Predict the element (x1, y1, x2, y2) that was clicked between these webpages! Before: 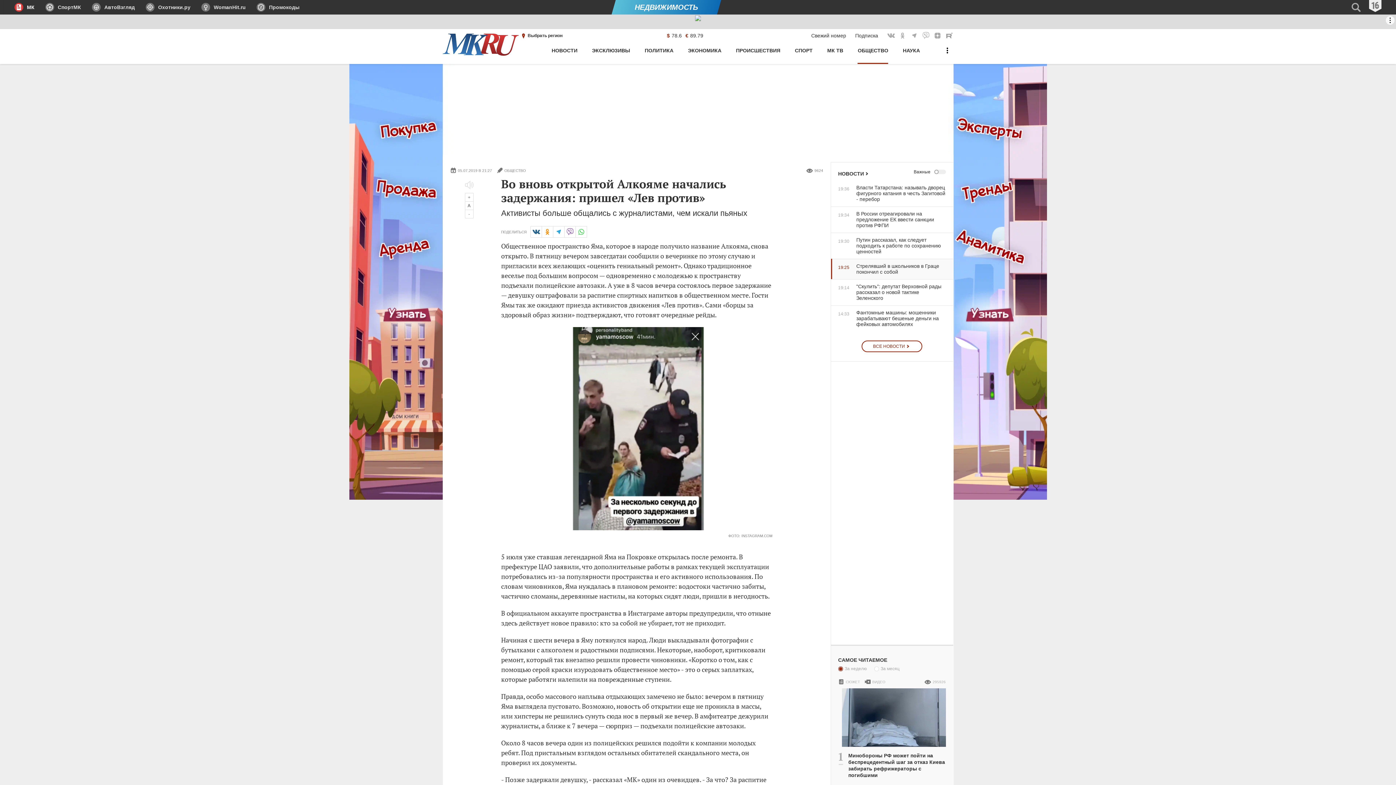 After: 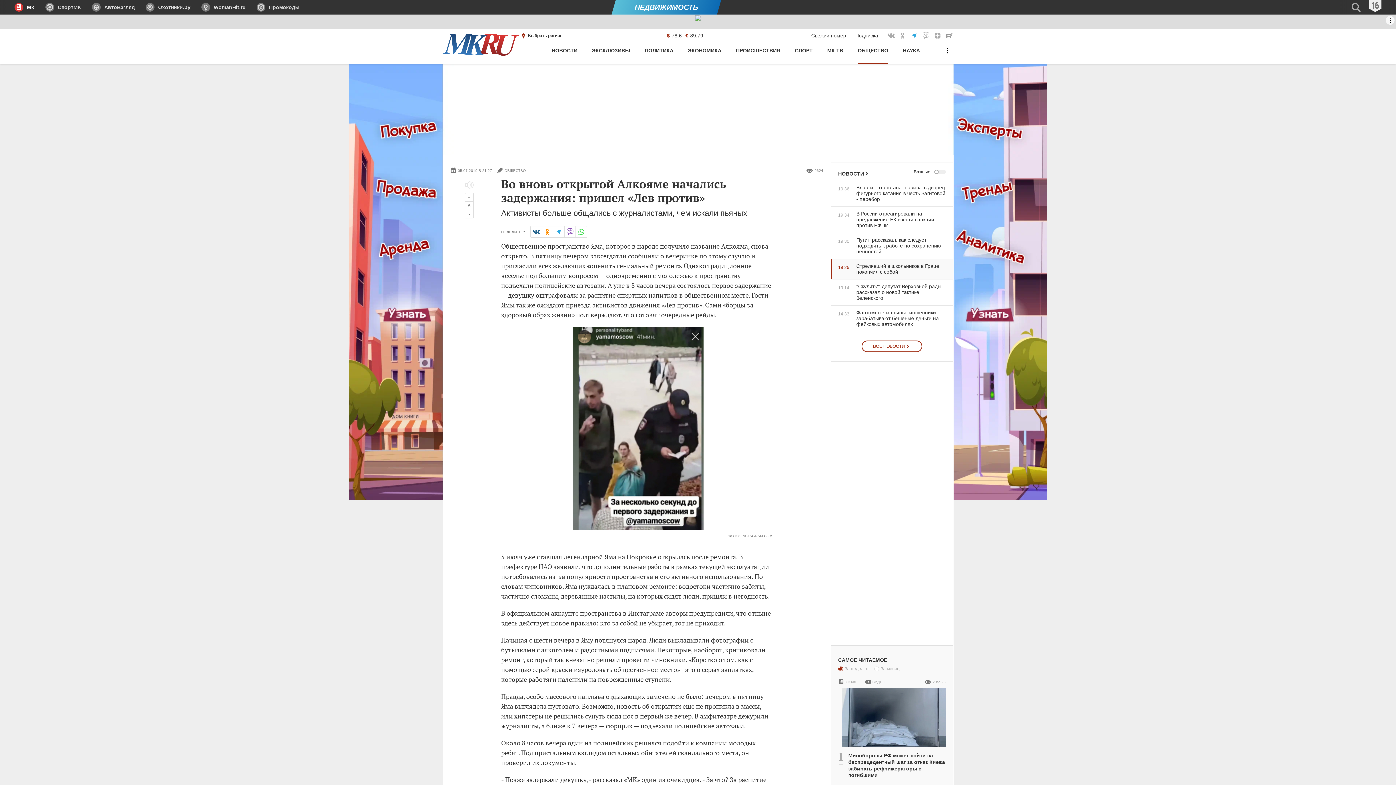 Action: label: МК в Telegram bbox: (910, 31, 918, 39)